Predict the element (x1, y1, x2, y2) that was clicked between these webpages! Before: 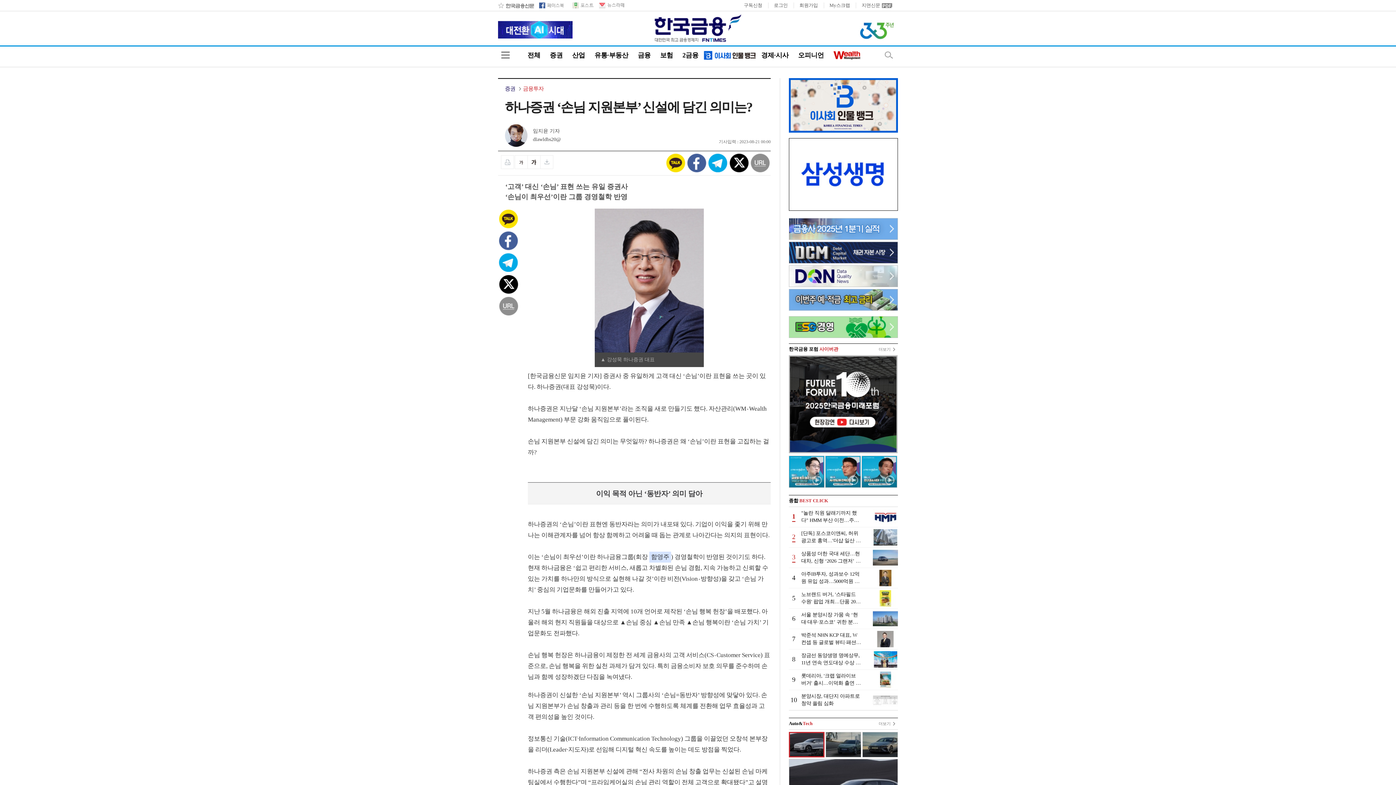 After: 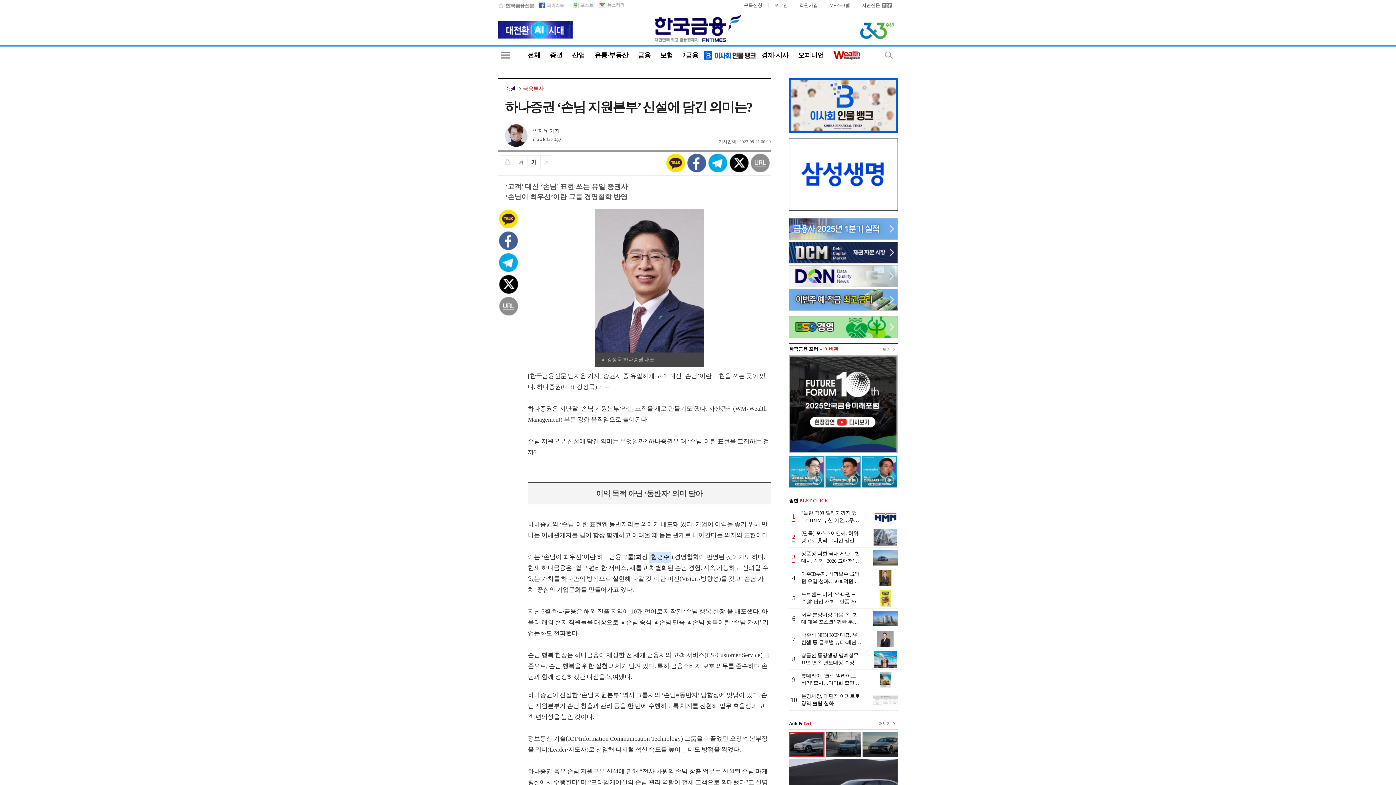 Action: bbox: (831, 54, 862, 60)